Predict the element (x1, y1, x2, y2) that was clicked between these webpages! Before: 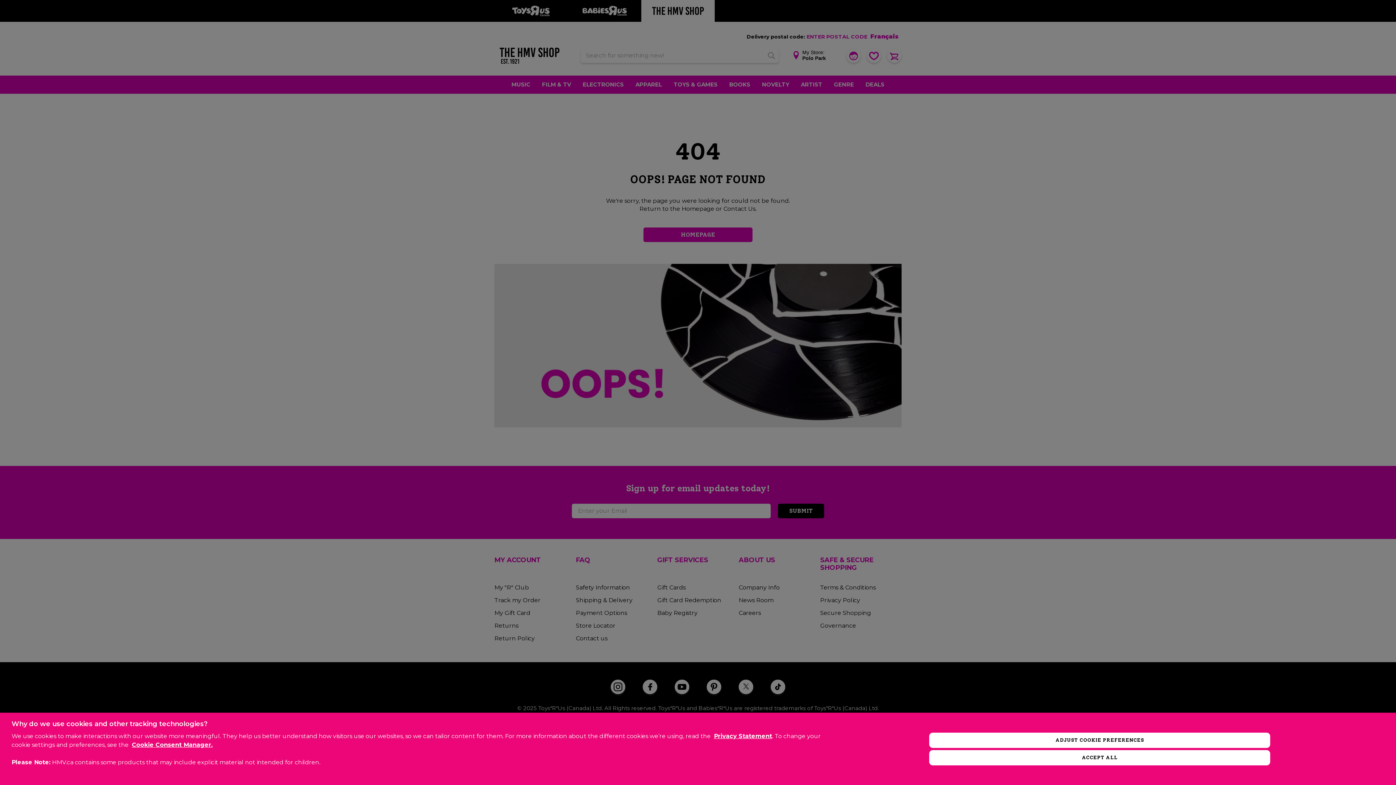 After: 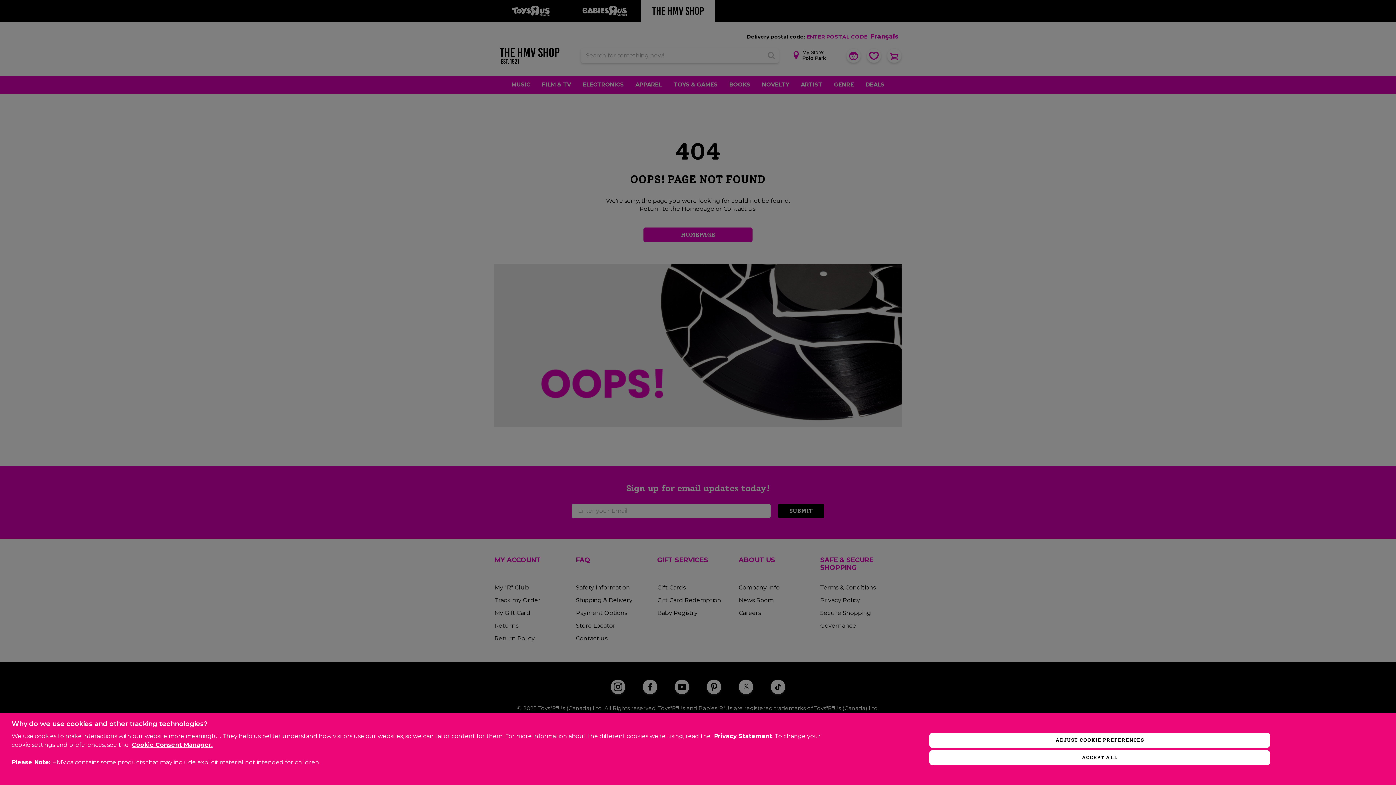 Action: bbox: (714, 733, 772, 740) label: Privacy Statement